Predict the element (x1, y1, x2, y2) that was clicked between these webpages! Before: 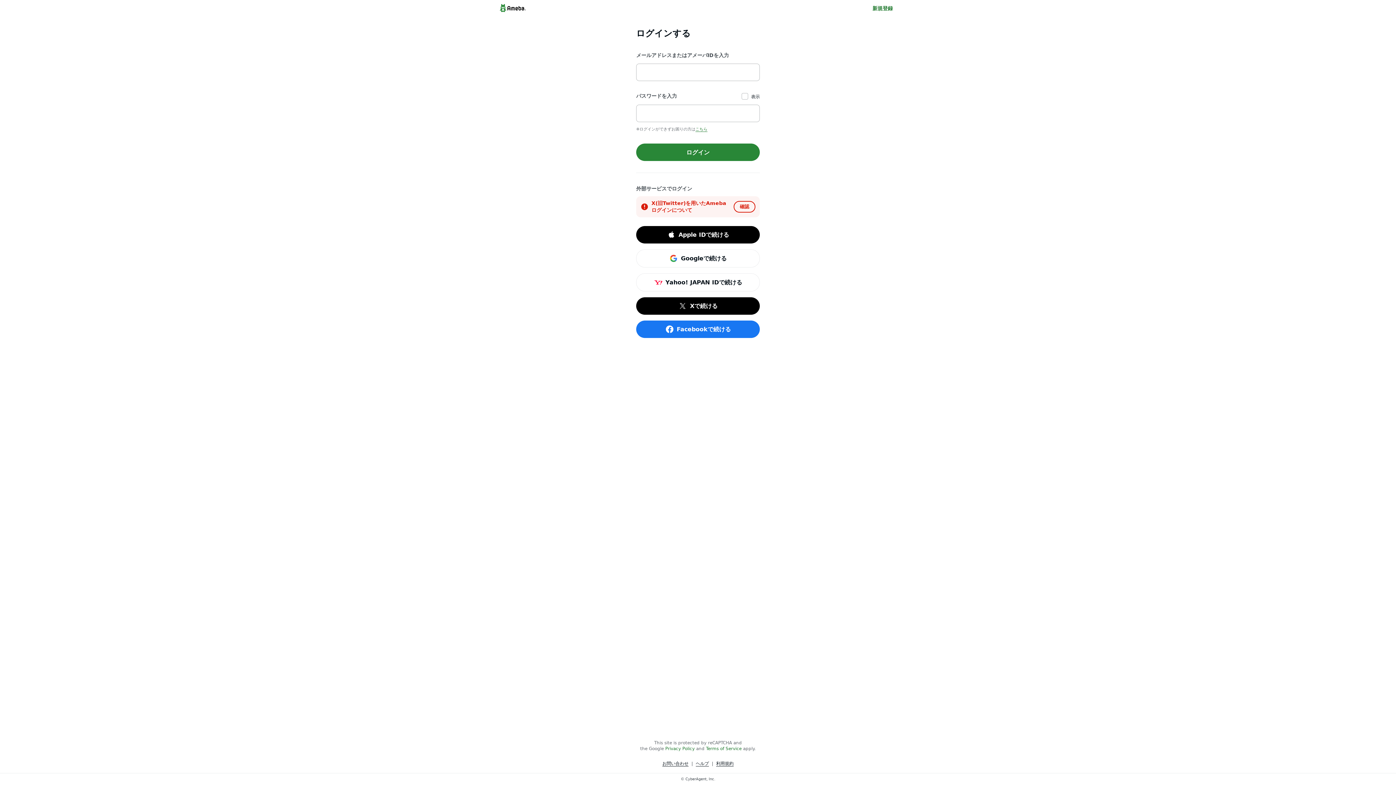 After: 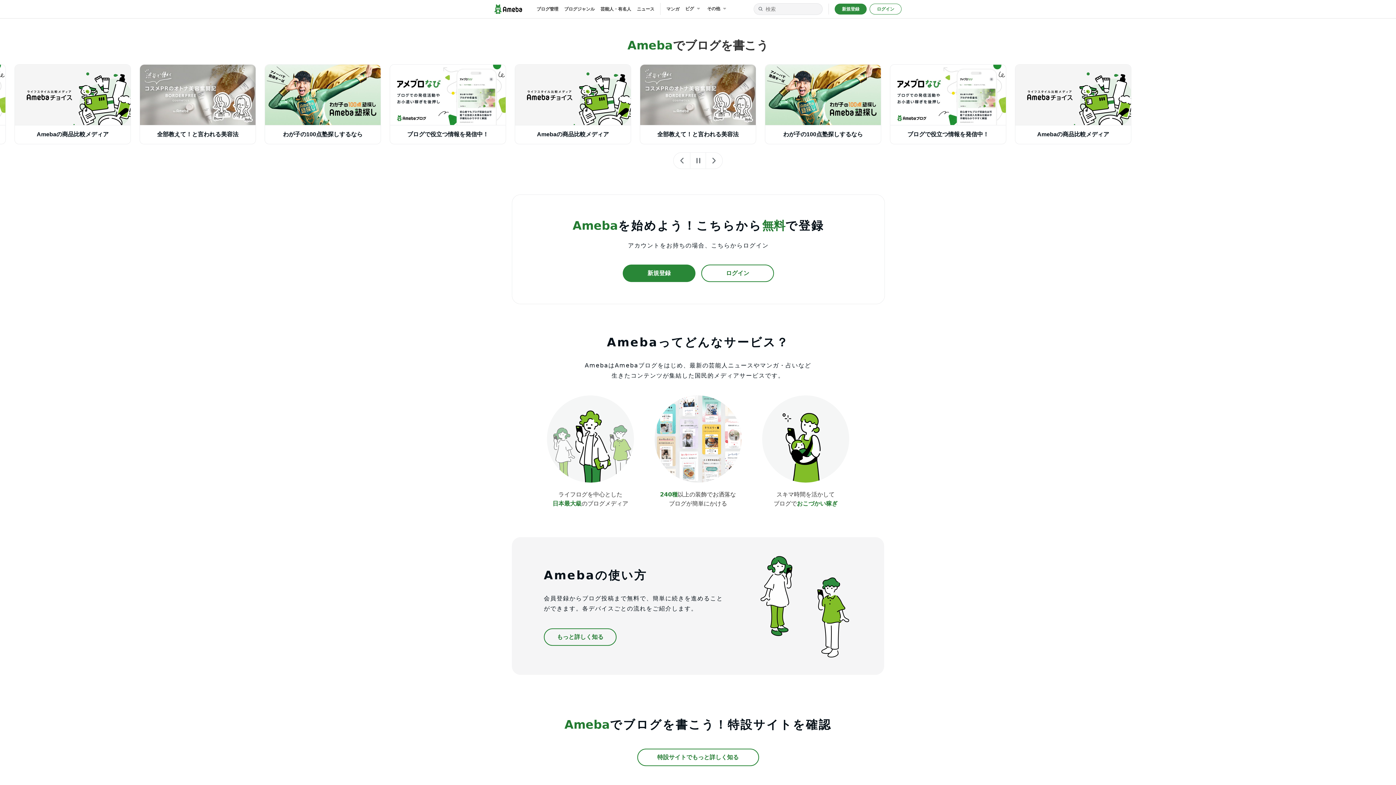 Action: bbox: (498, 2, 527, 13)